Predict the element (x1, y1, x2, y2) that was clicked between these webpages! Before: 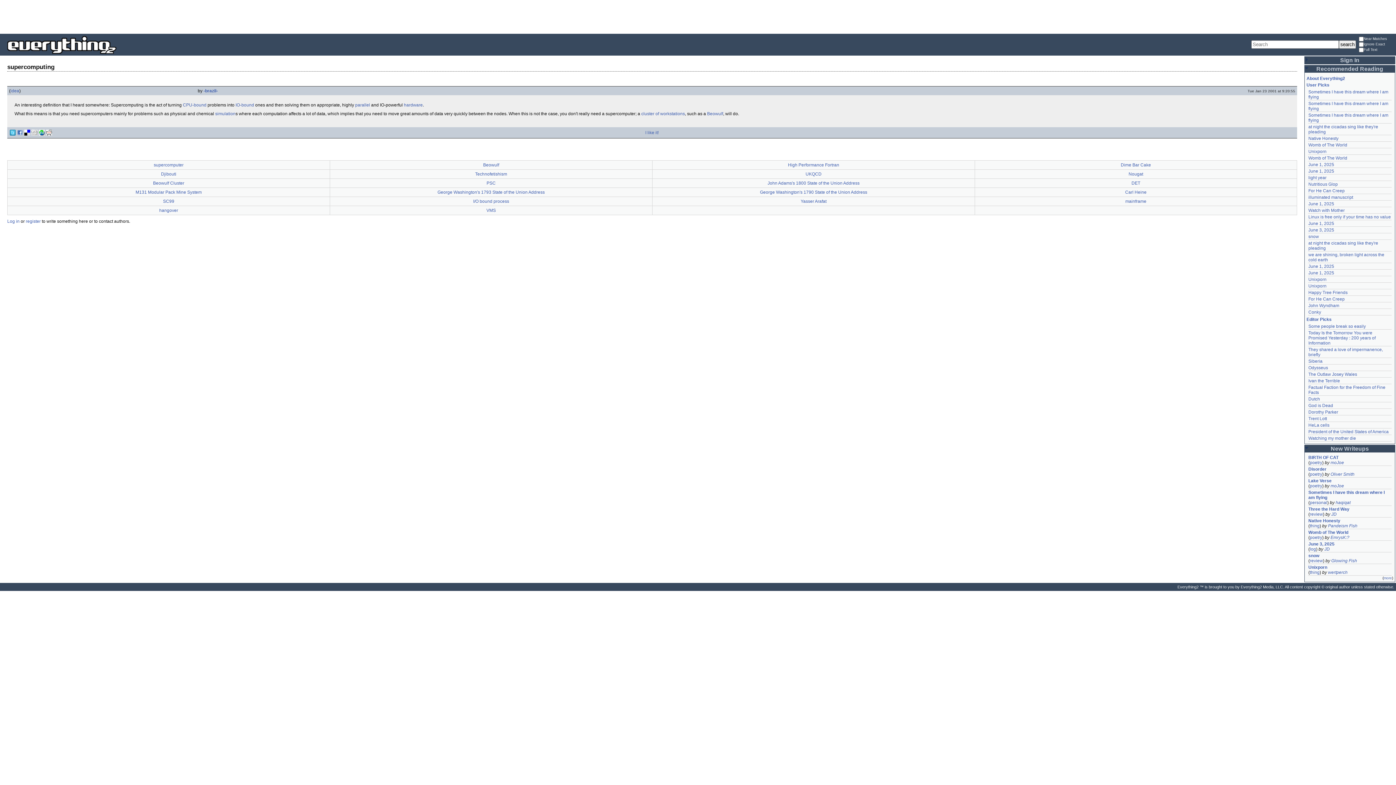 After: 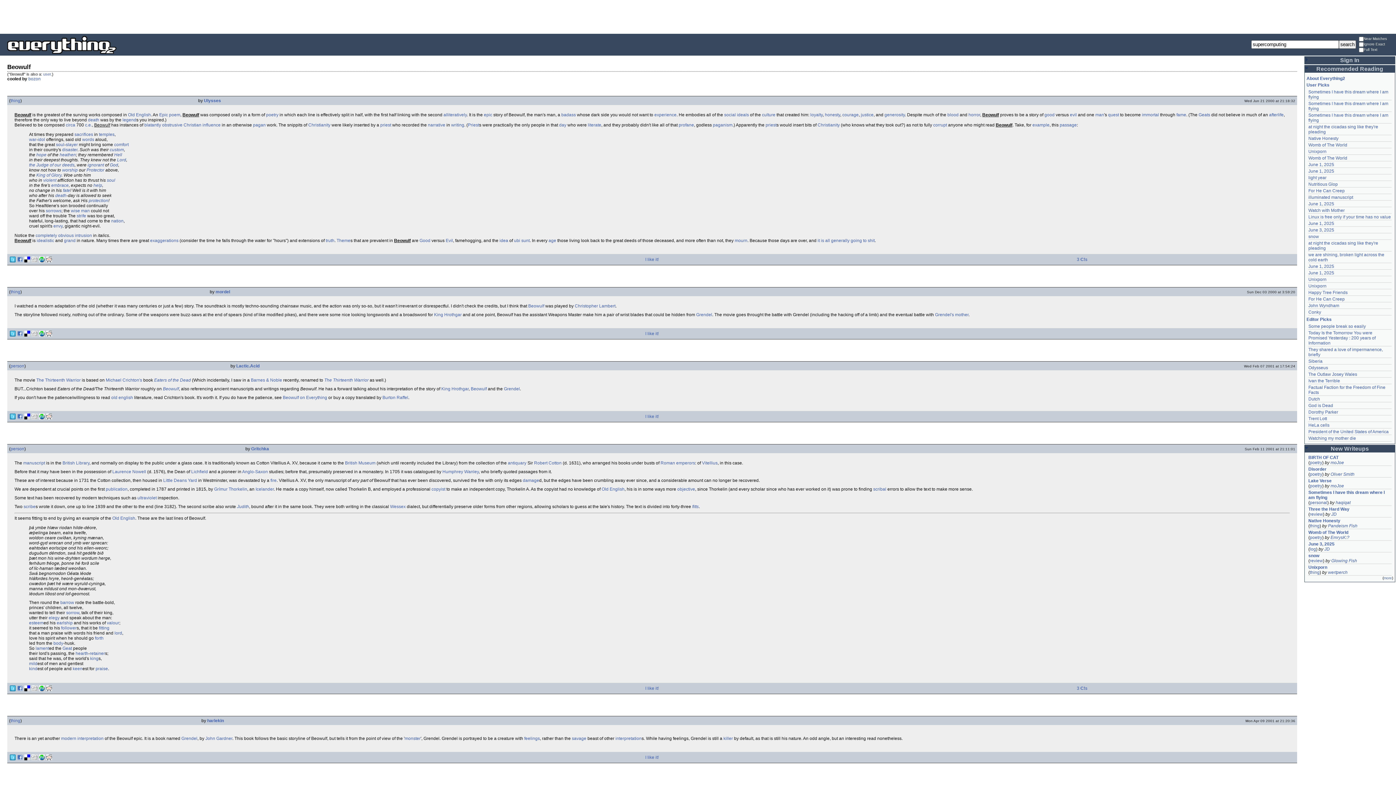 Action: label: Beowulf bbox: (483, 162, 499, 167)